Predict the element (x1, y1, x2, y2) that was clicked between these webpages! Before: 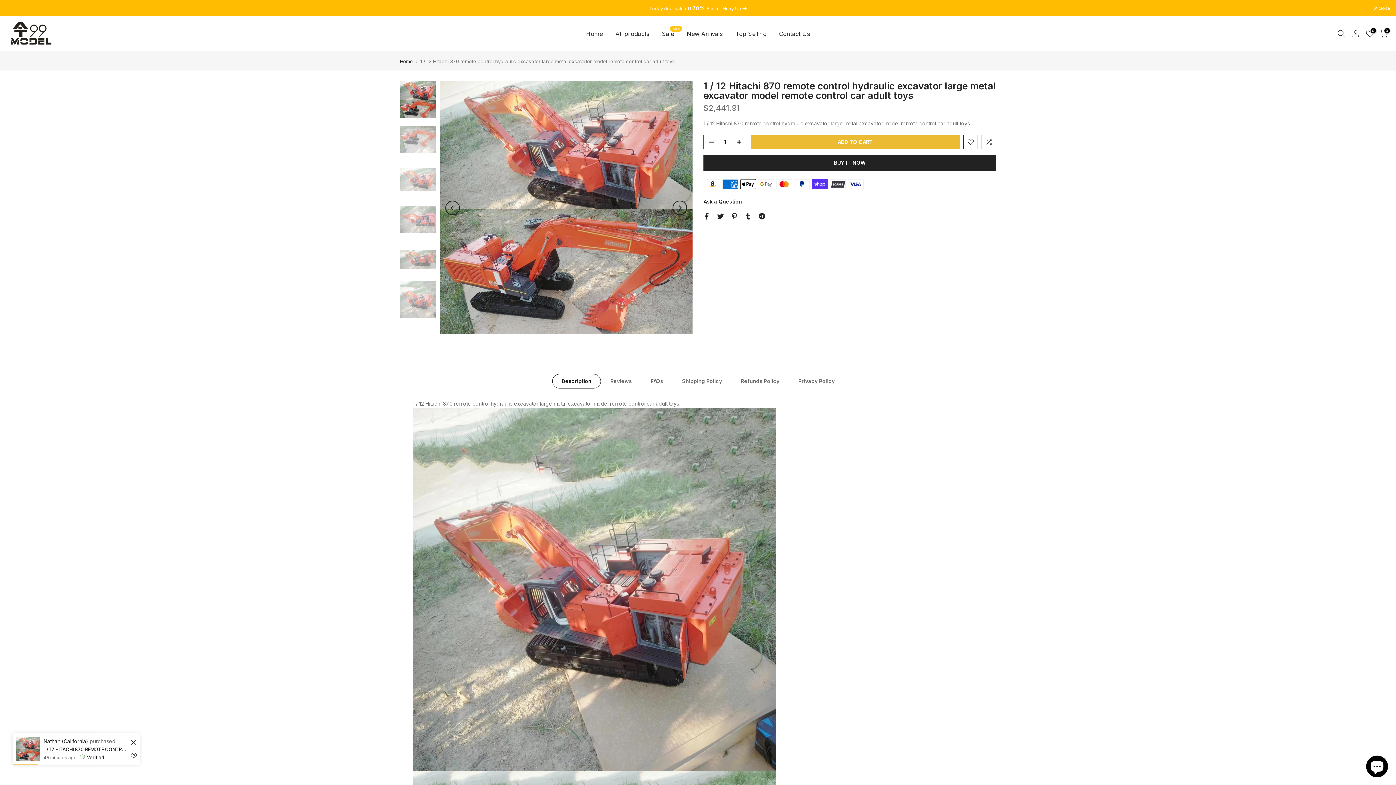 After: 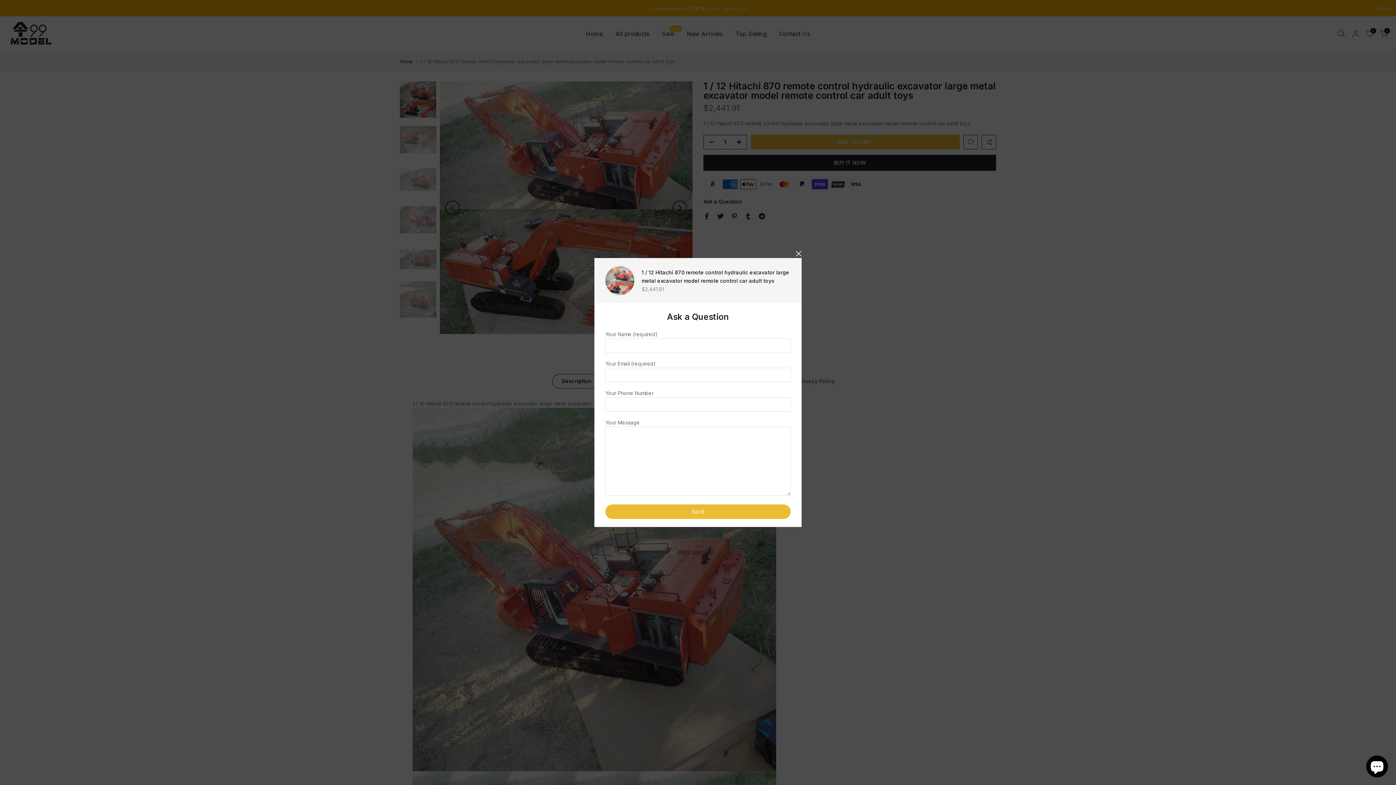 Action: label: Ask a Question bbox: (703, 198, 742, 204)